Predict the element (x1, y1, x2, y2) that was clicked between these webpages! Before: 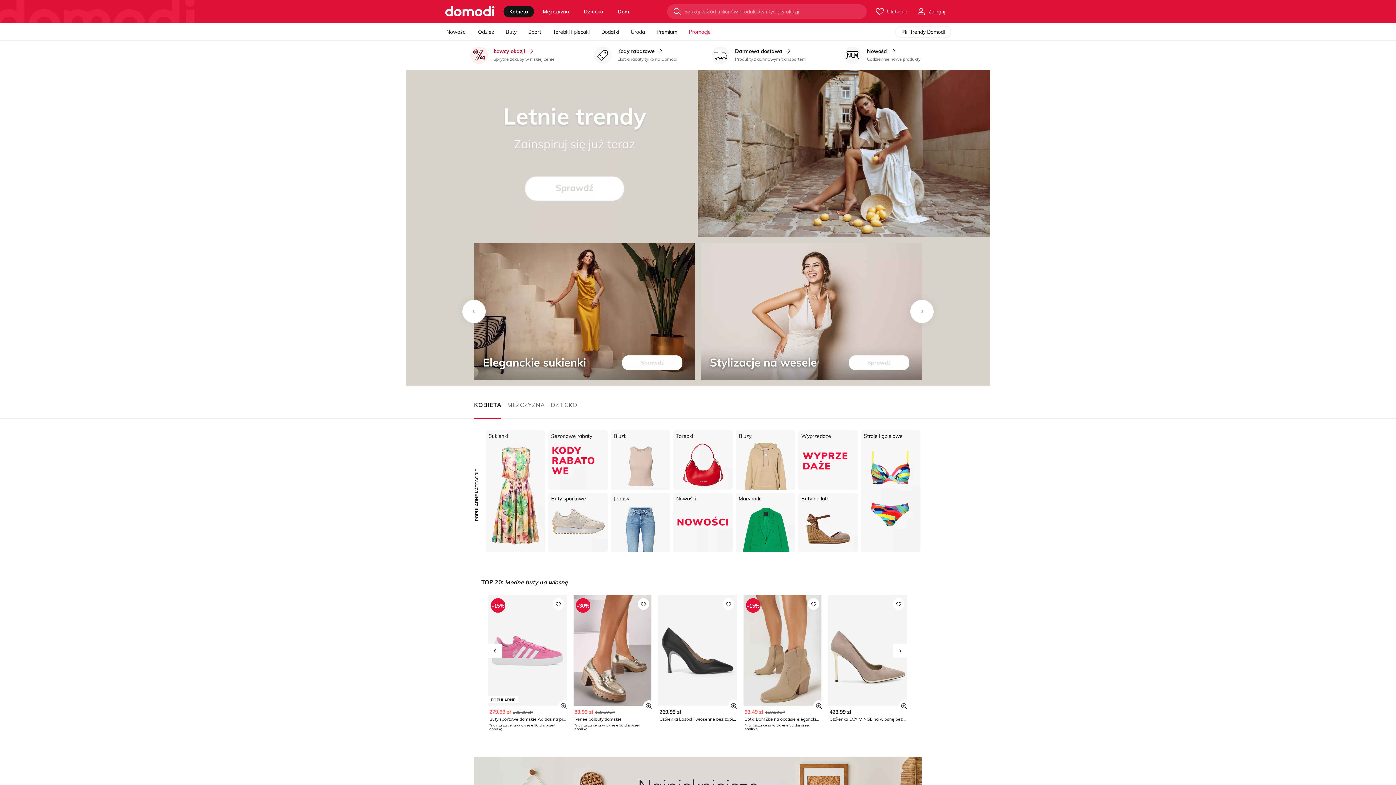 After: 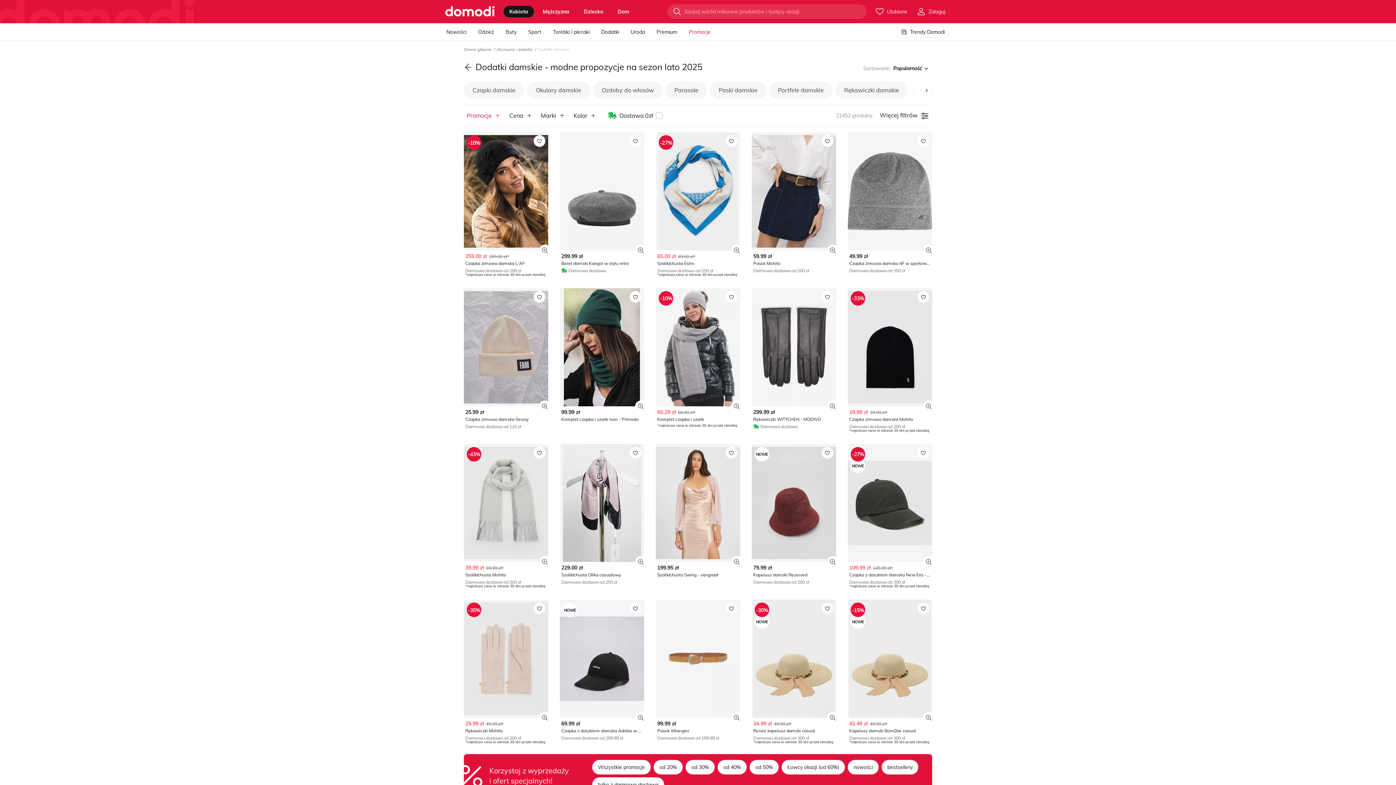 Action: bbox: (601, 23, 619, 40) label: Dodatki